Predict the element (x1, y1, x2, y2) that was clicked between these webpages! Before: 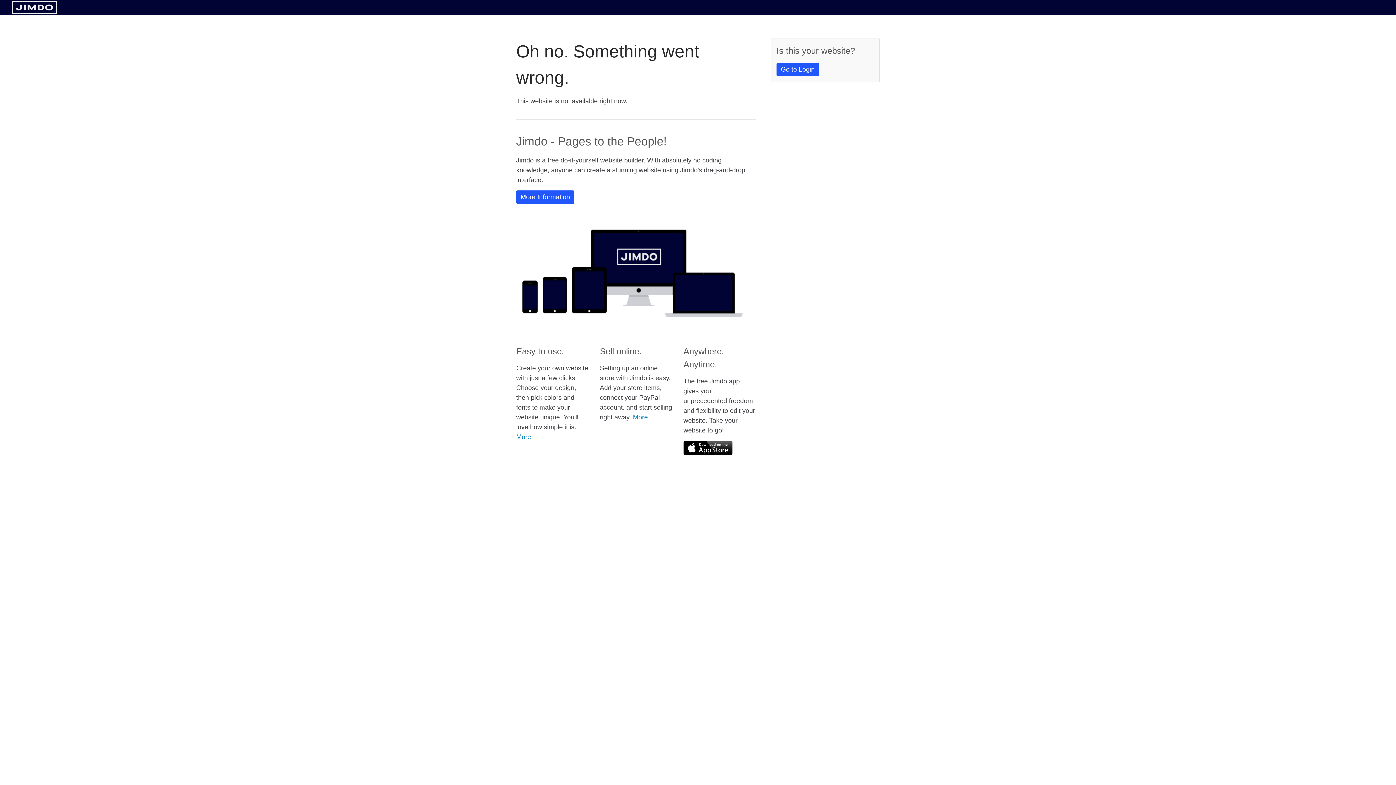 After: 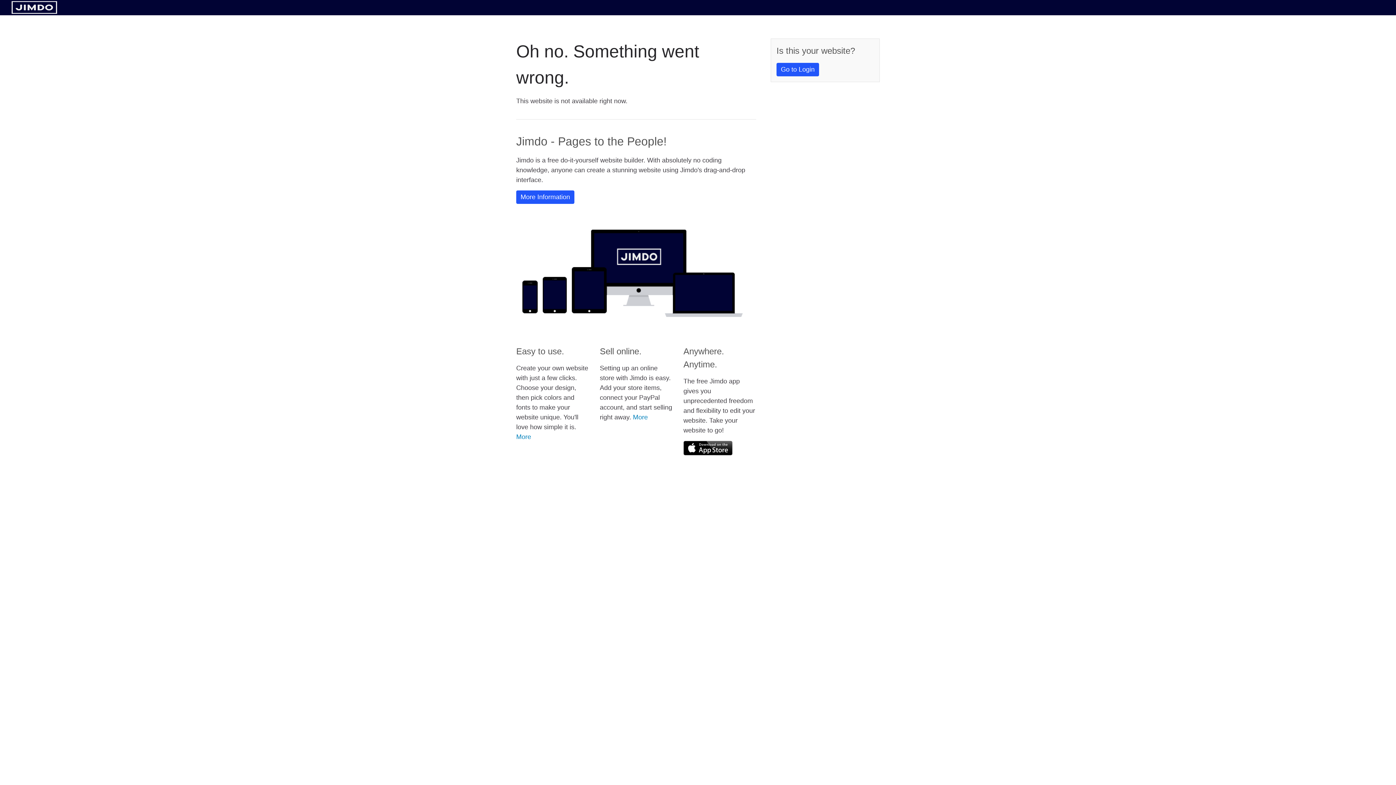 Action: bbox: (683, 441, 732, 455)